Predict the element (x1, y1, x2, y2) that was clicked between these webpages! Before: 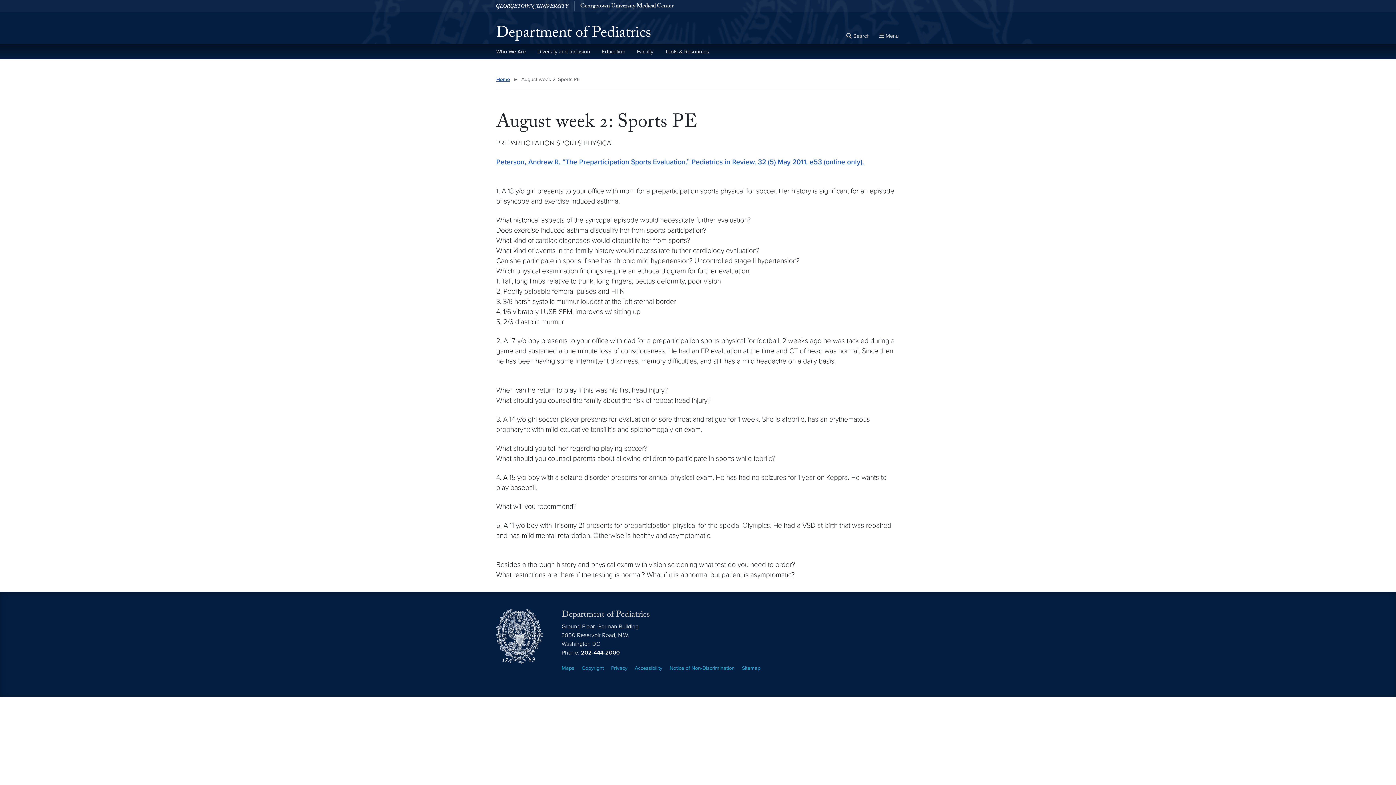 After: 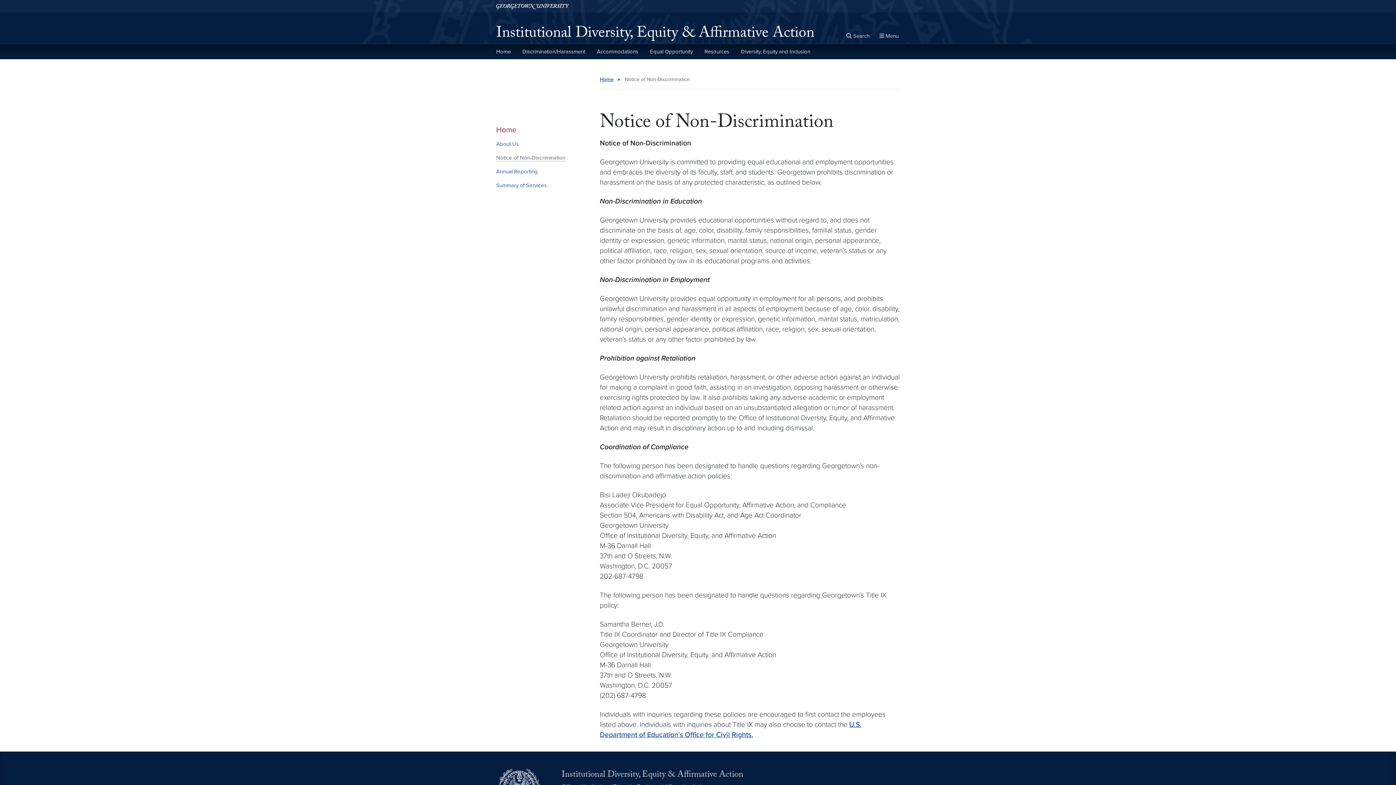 Action: label: Notice of Non-Discrimination bbox: (669, 665, 734, 671)